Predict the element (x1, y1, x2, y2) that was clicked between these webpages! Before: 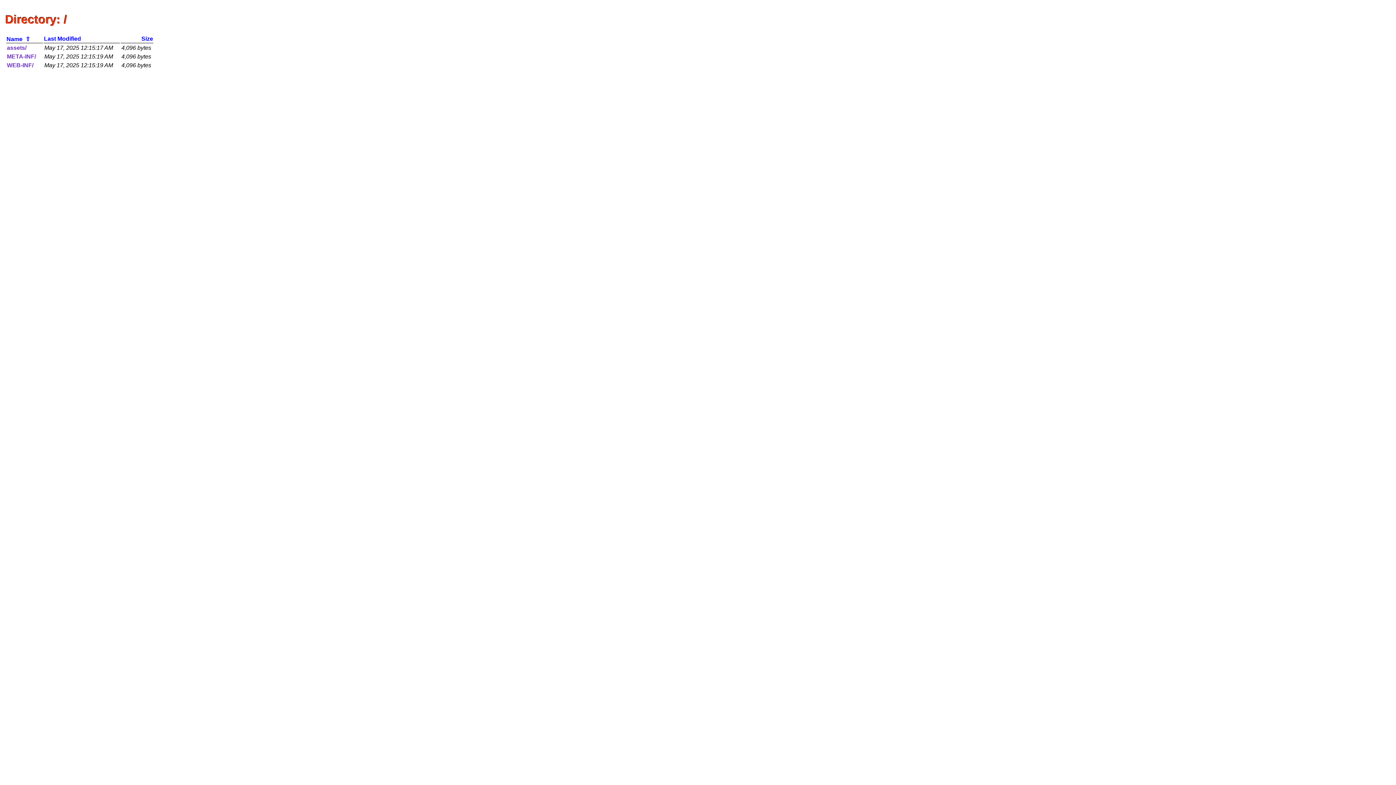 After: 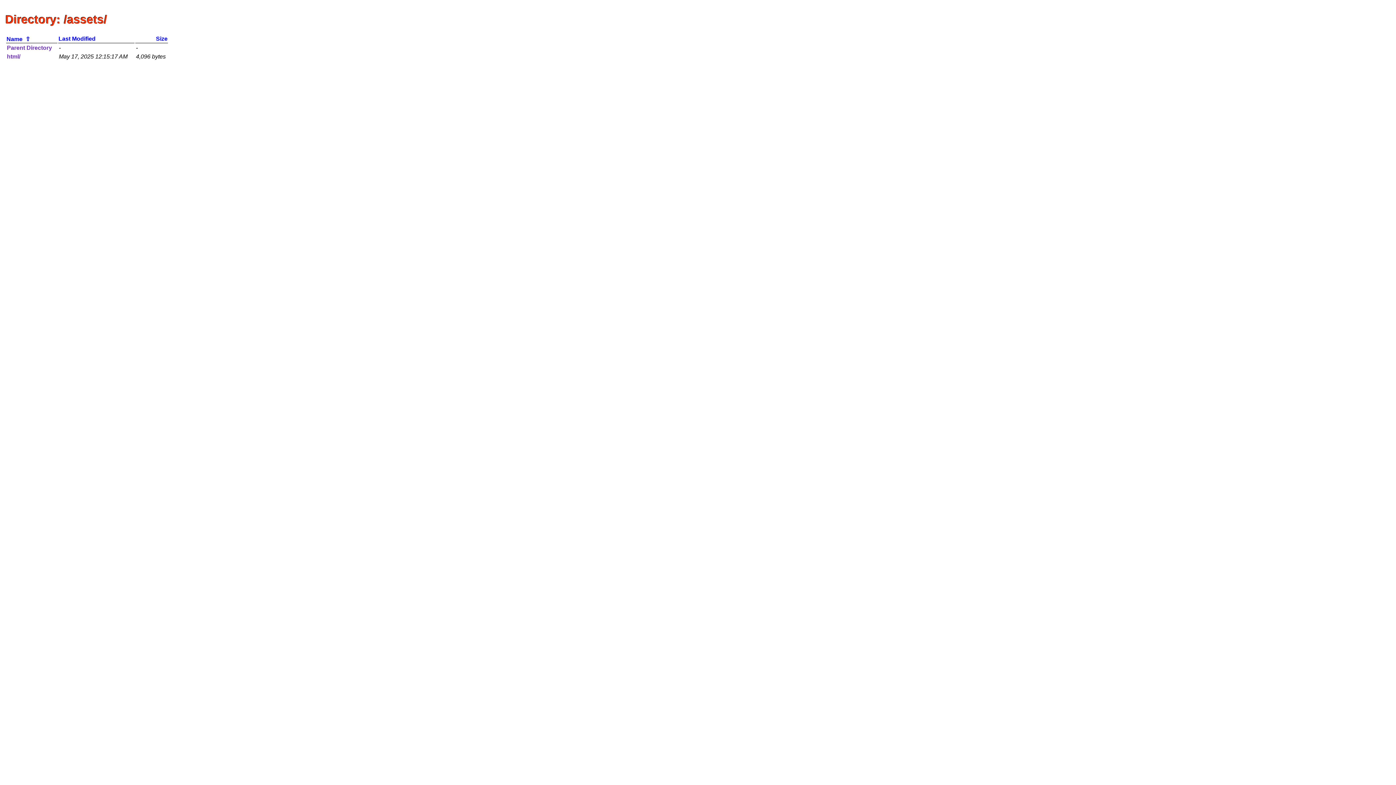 Action: bbox: (6, 44, 28, 50) label: assets/ 